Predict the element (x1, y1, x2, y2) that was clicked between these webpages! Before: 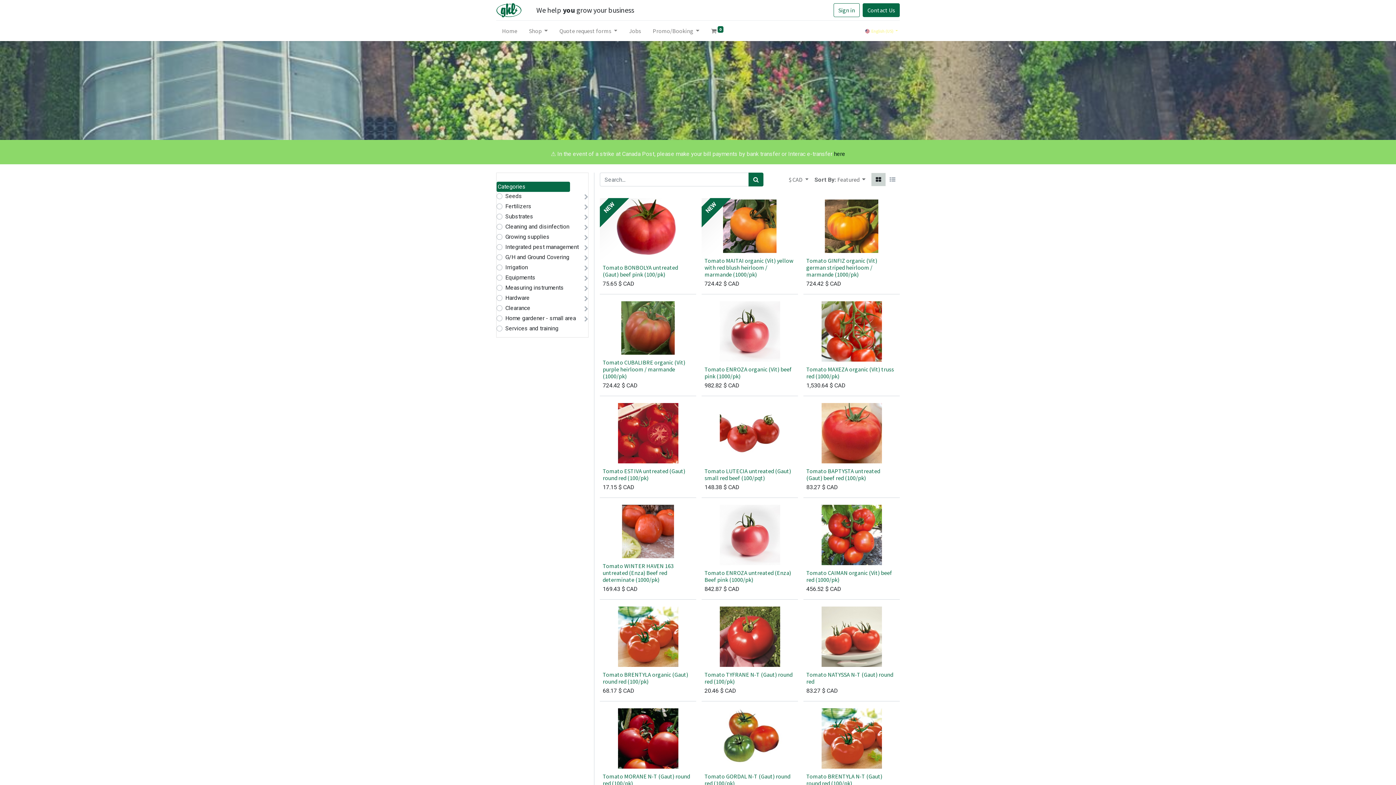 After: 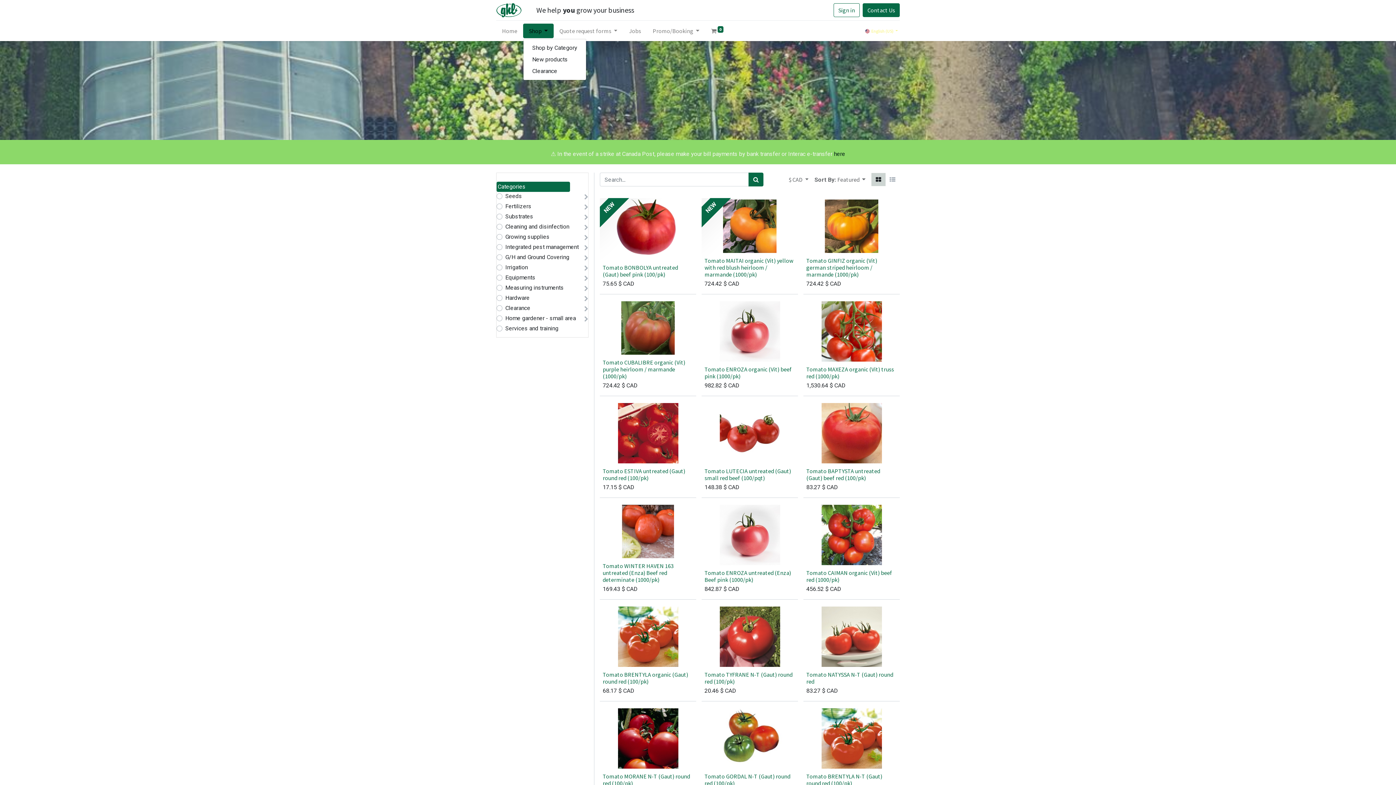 Action: bbox: (523, 23, 553, 38) label: Shop 